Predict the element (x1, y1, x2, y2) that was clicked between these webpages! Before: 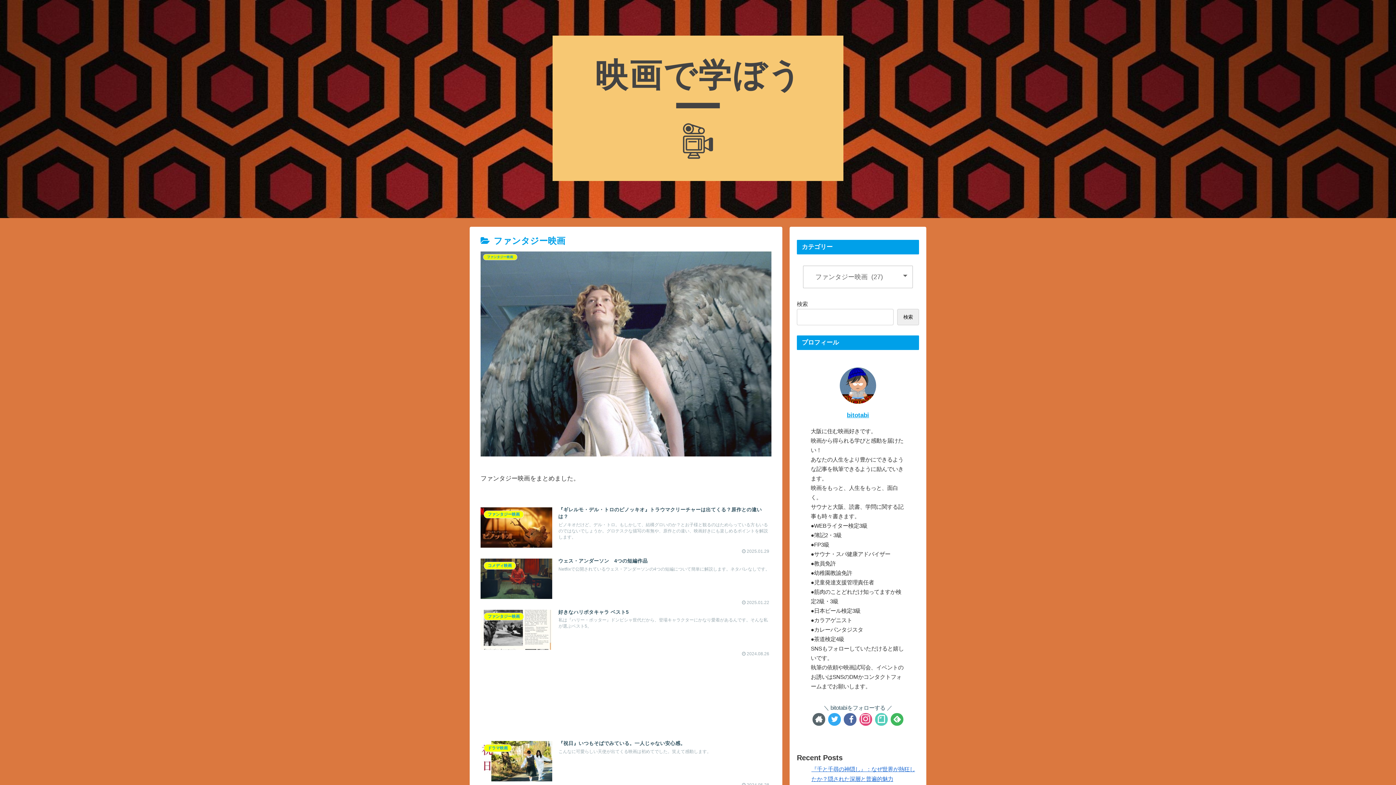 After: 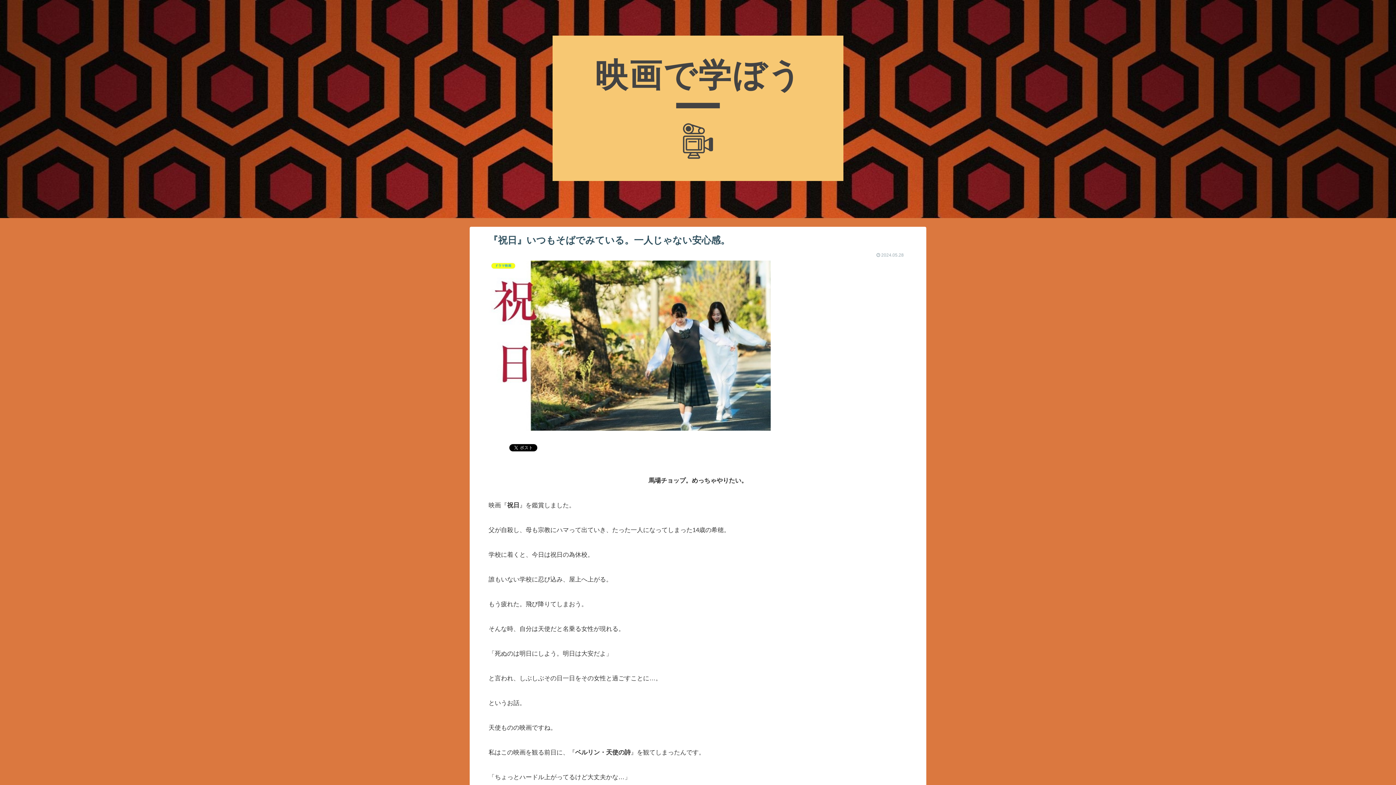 Action: bbox: (480, 737, 771, 788) label: ドラマ映画
『祝日』いつもそばでみている。一人じゃない安心感。
こんなに可愛らしい天使が出てくる映画は初めてでした。笑えて感動します。
 2024.05.28